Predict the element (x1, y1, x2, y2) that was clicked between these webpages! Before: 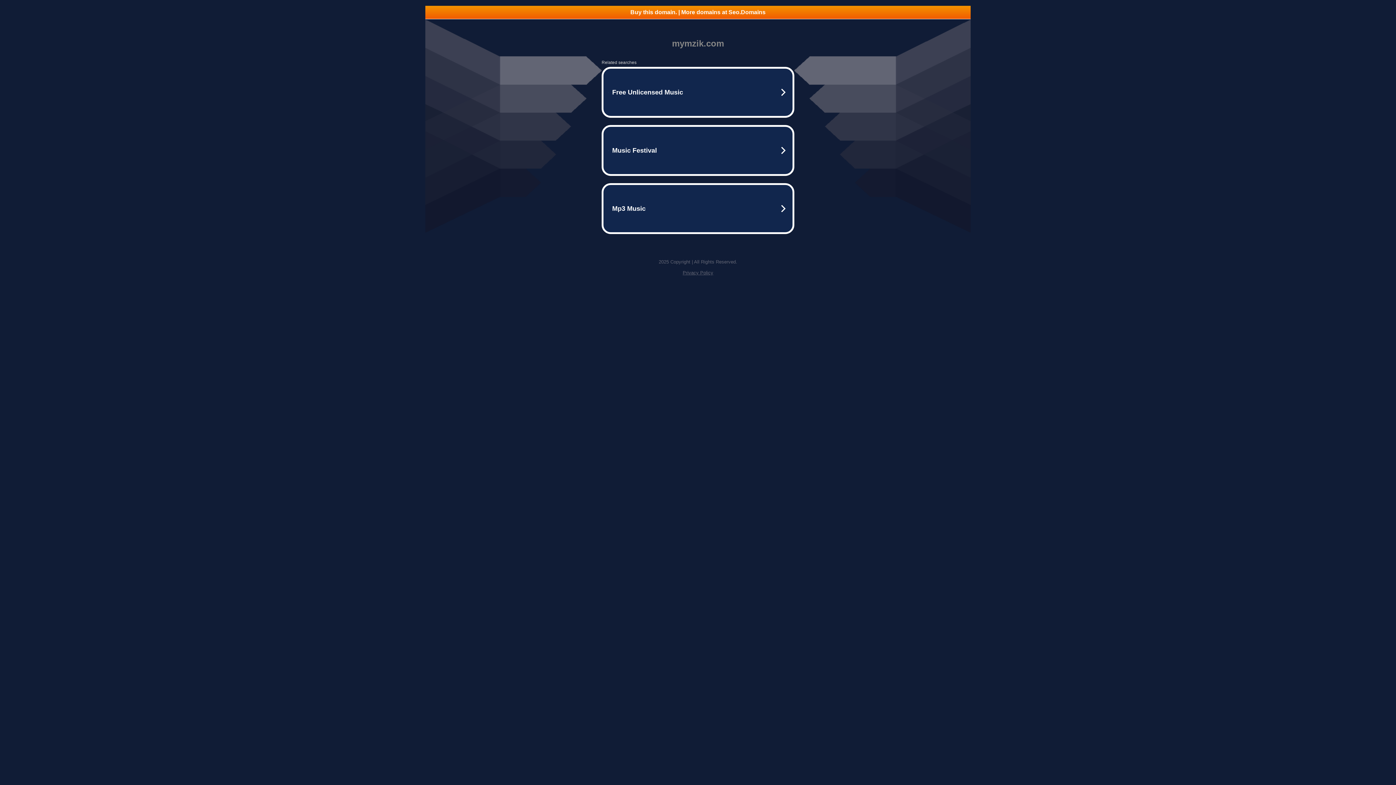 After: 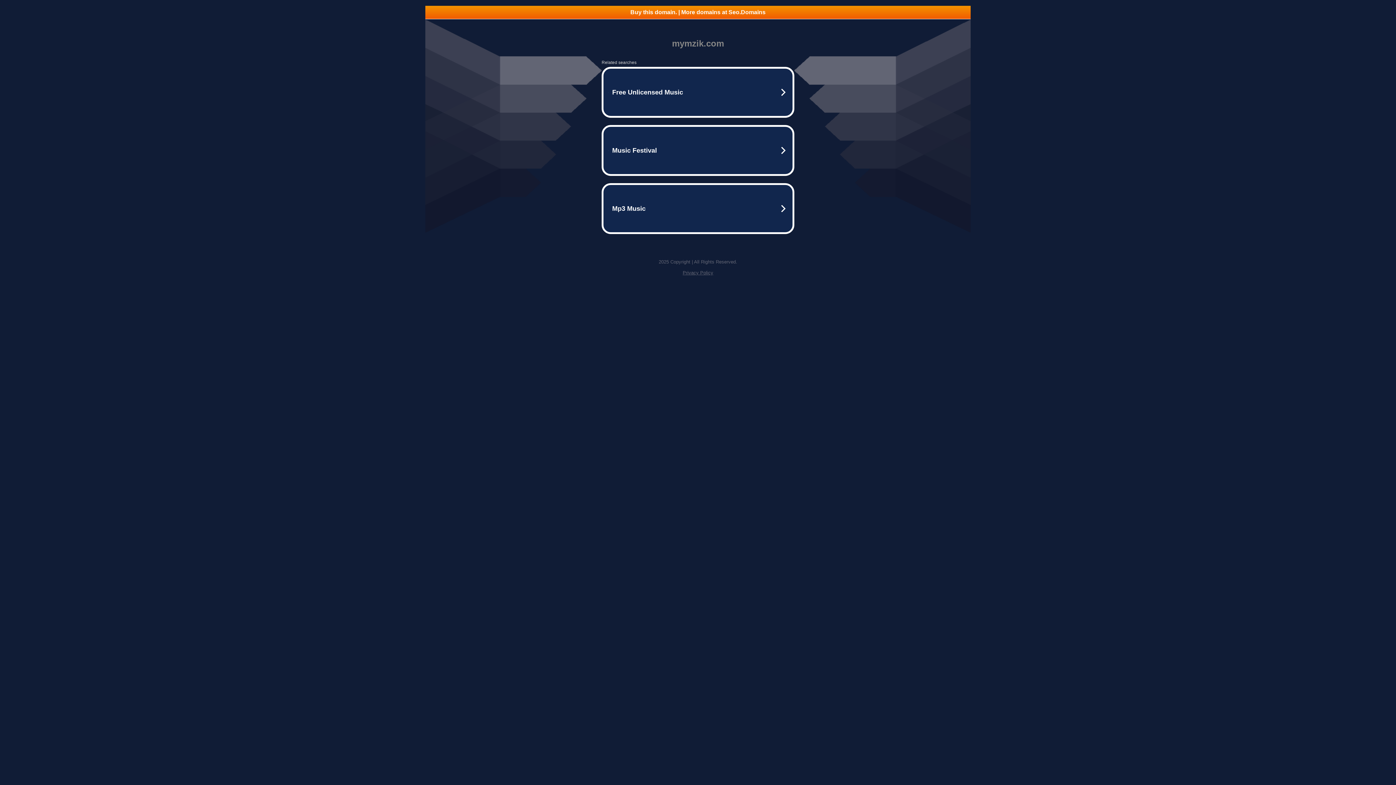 Action: bbox: (682, 270, 713, 275) label: Privacy Policy